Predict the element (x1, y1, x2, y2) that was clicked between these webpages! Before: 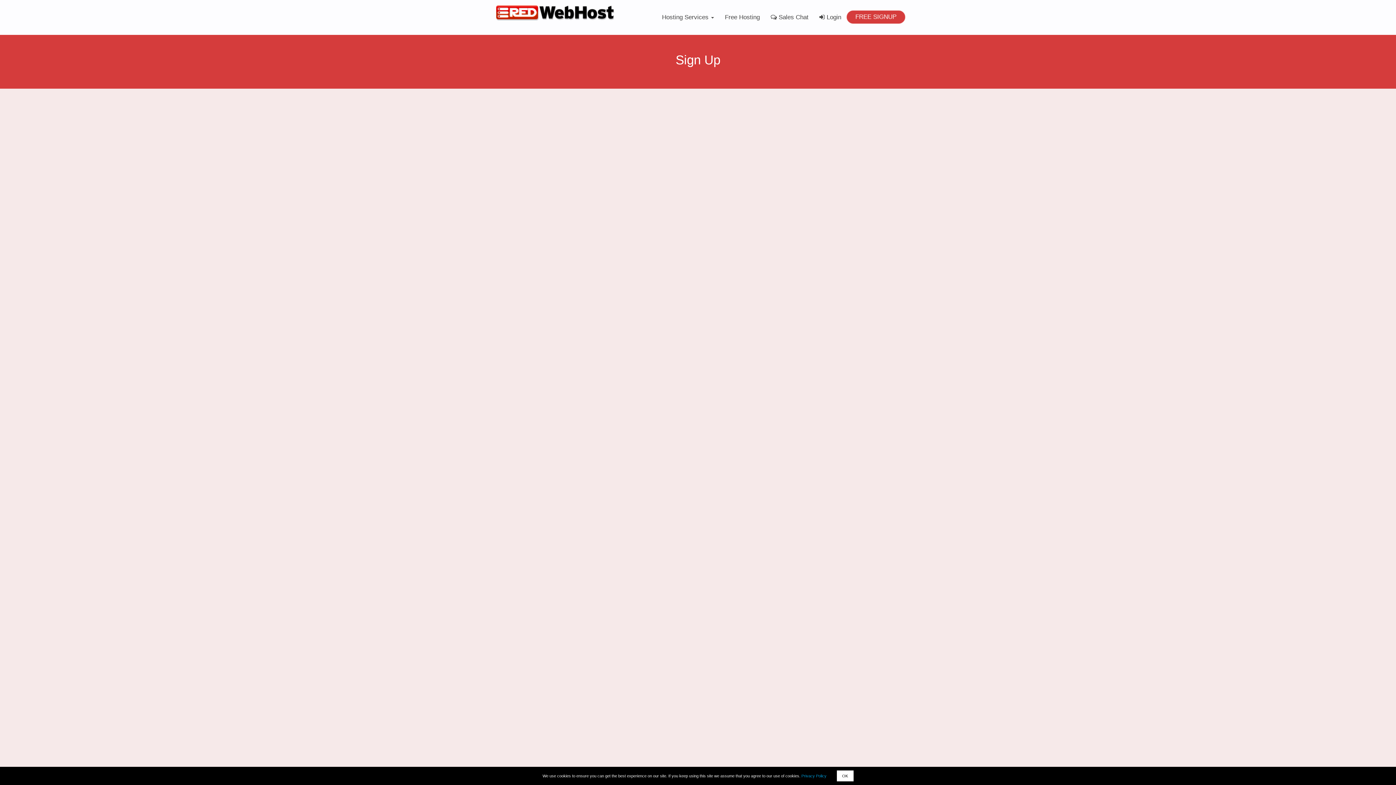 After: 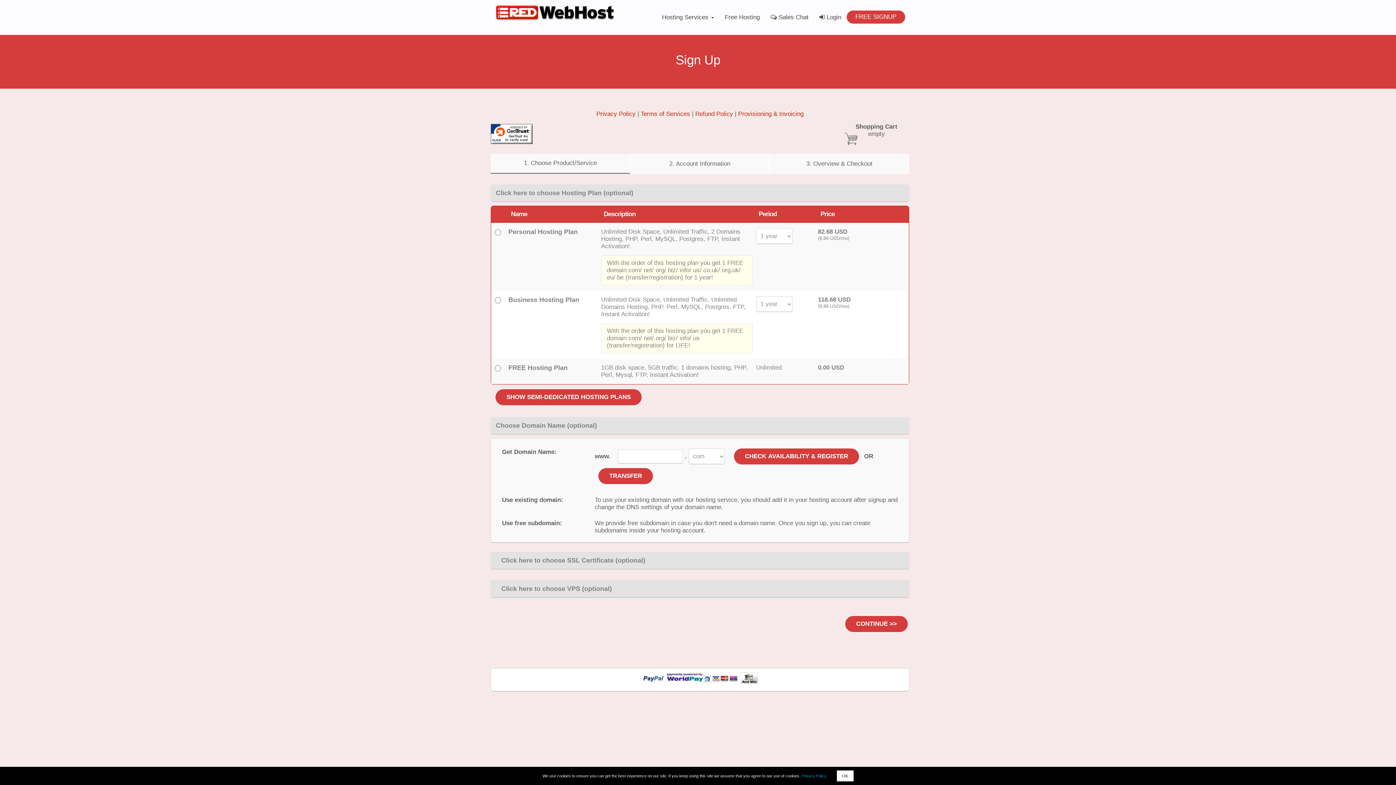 Action: bbox: (846, 10, 905, 23) label: FREE SIGNUP